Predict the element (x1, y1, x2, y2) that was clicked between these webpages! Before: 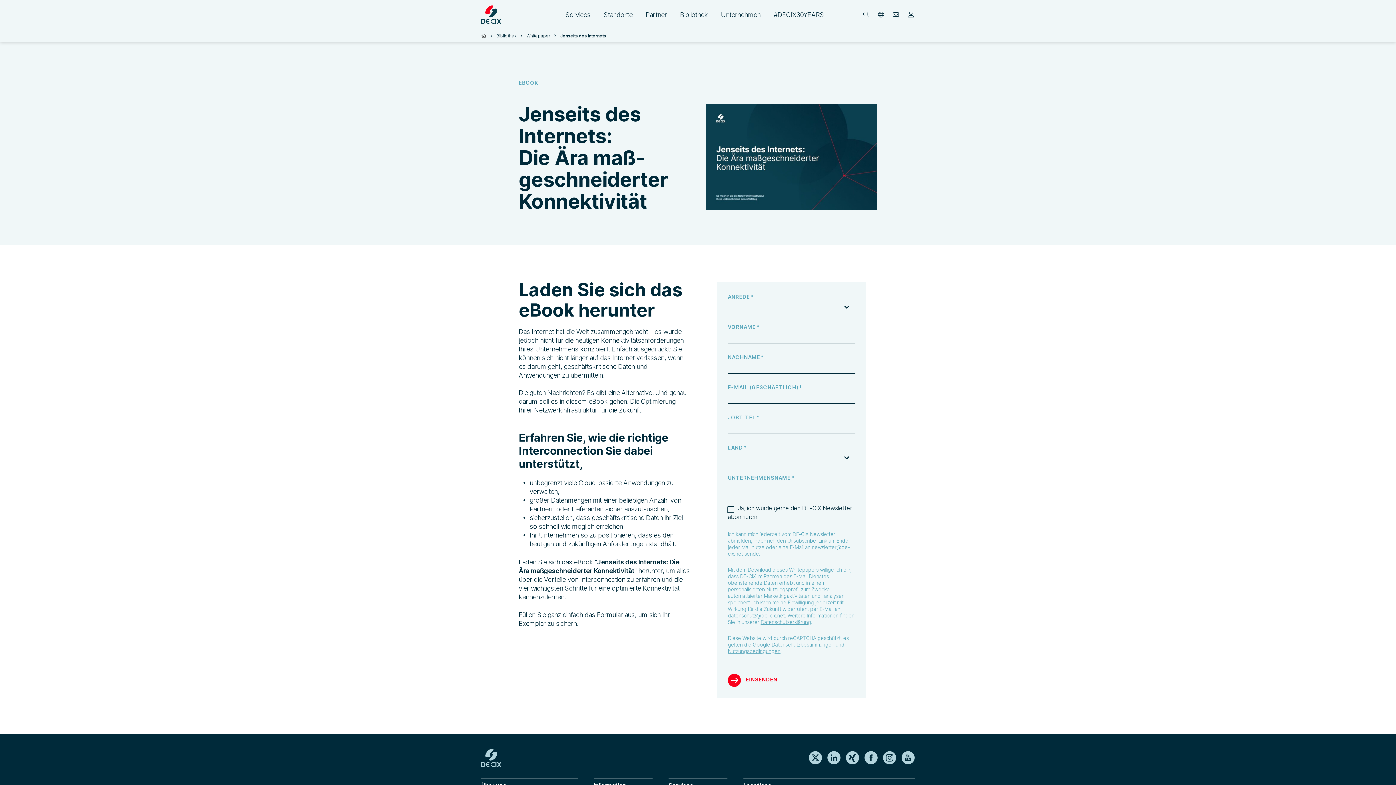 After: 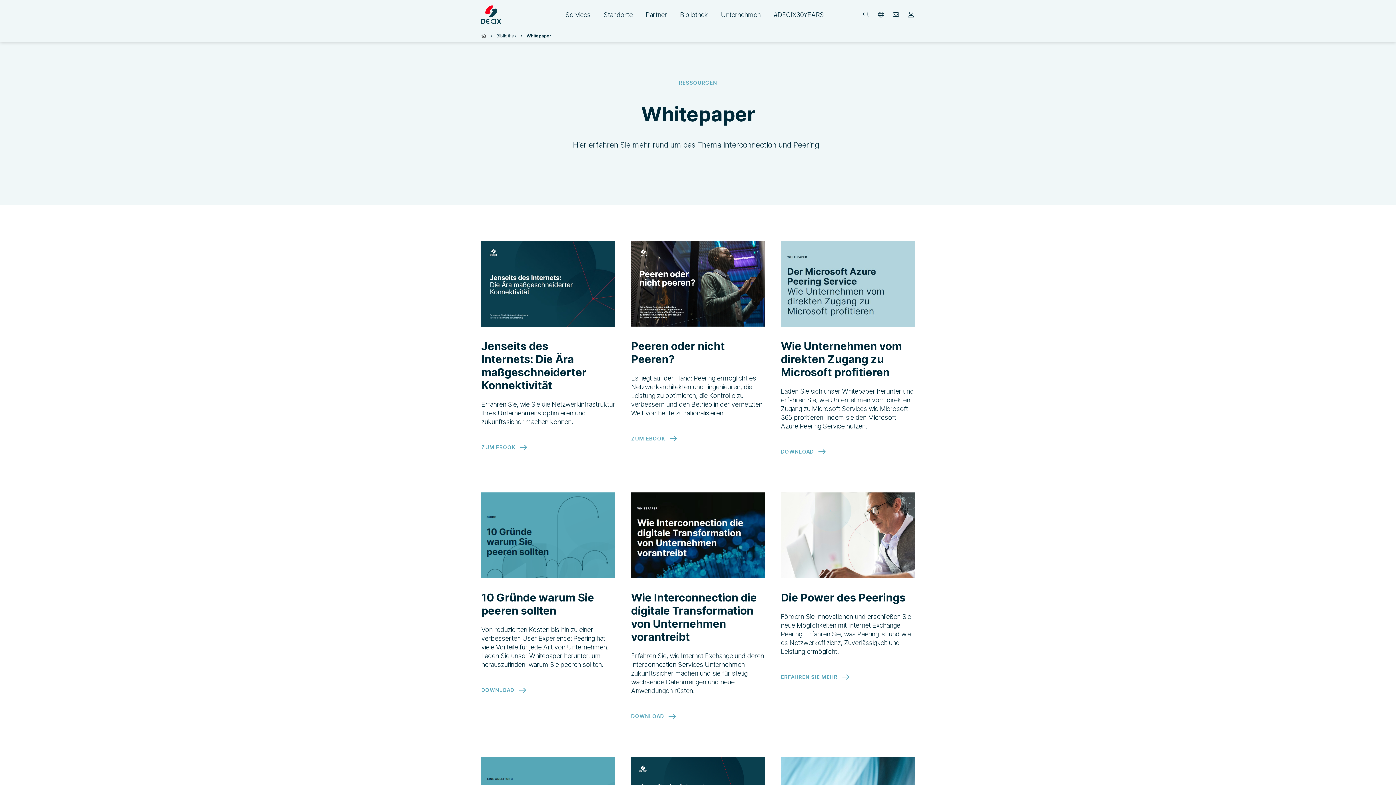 Action: bbox: (526, 32, 550, 38) label: Whitepaper